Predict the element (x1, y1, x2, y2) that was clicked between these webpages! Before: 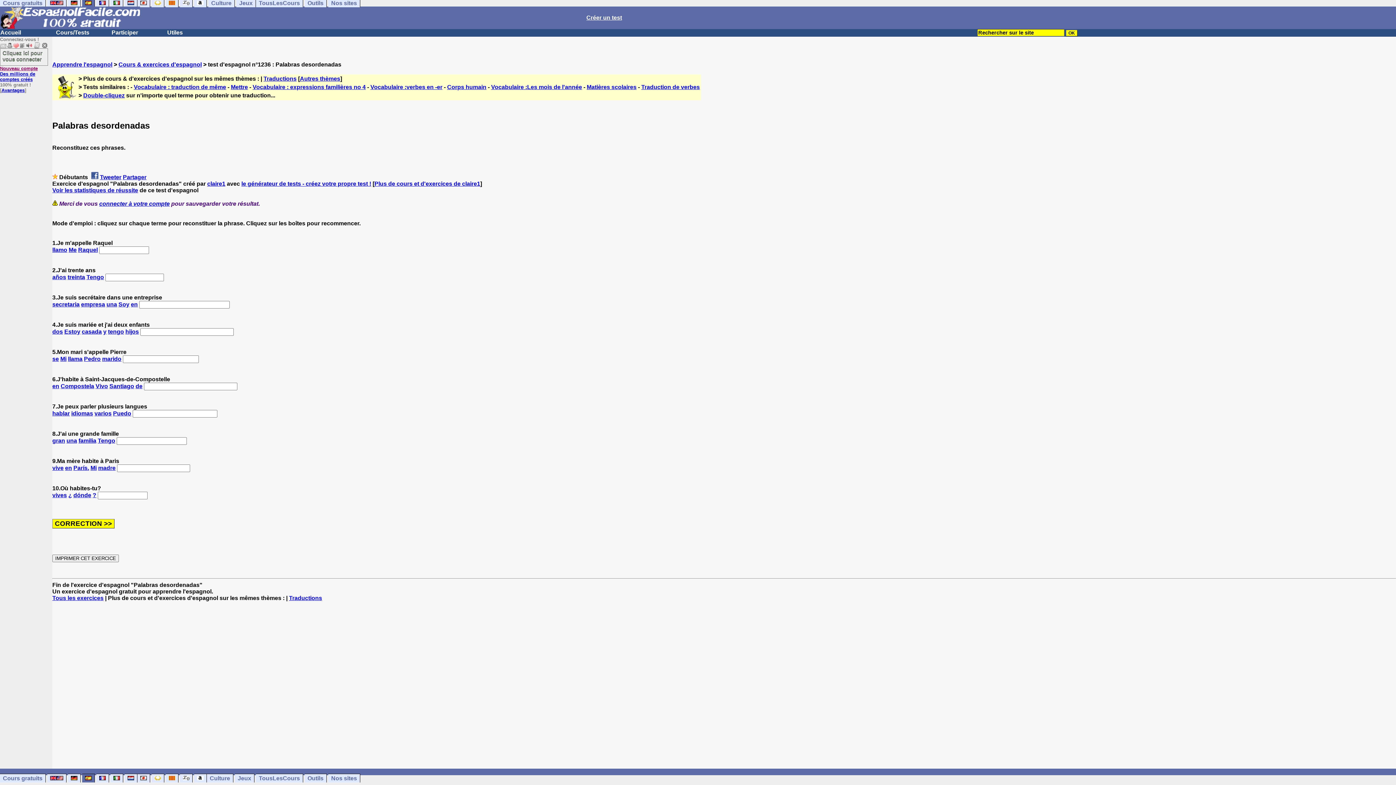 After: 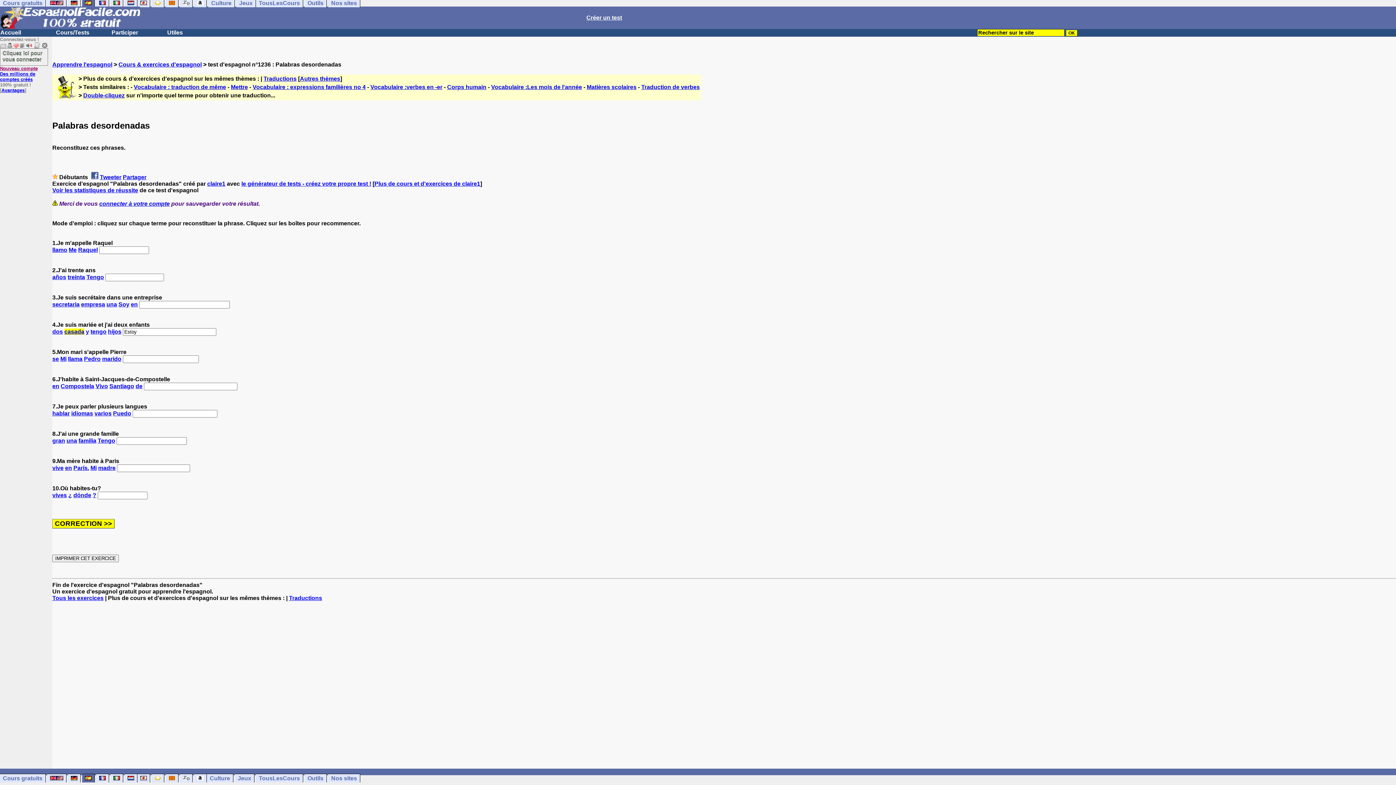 Action: label: Estoy bbox: (64, 328, 80, 334)